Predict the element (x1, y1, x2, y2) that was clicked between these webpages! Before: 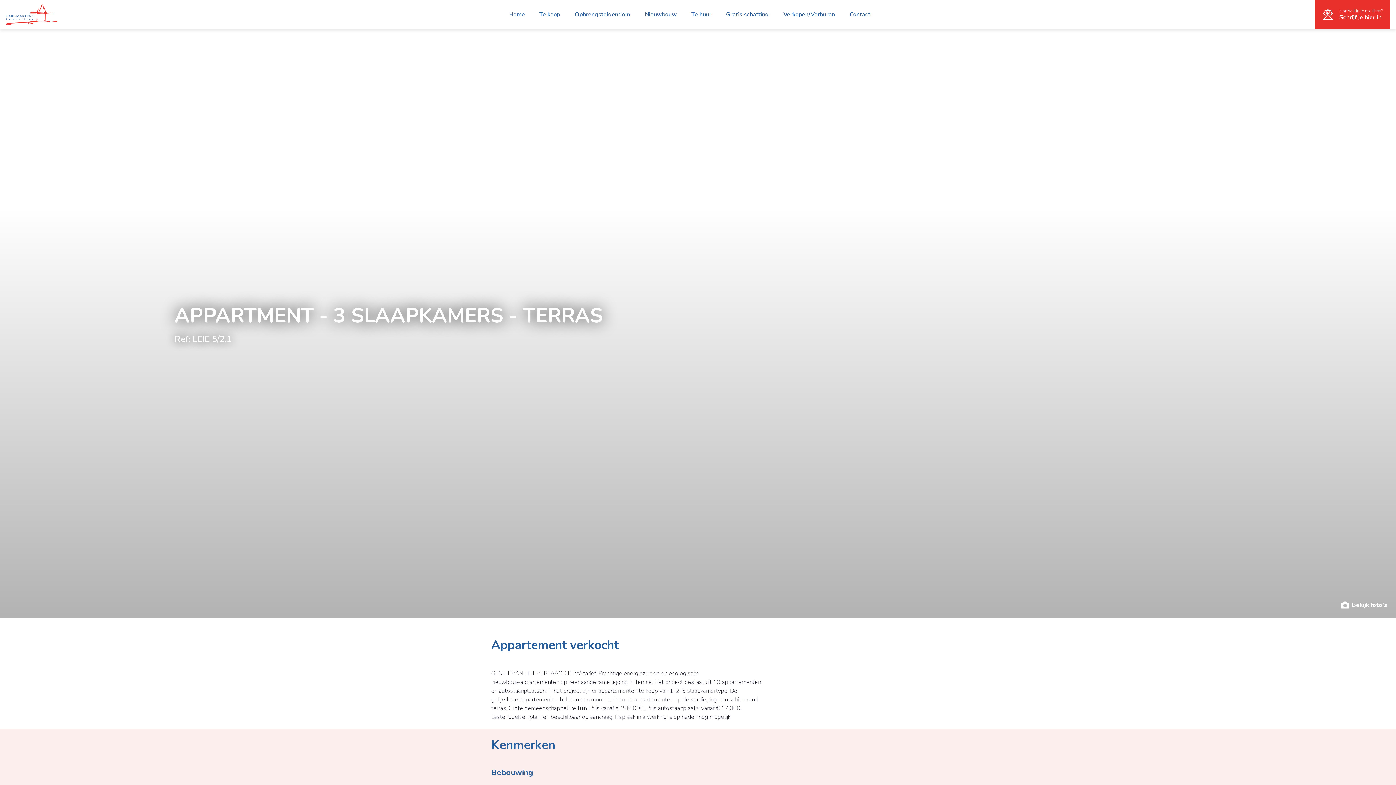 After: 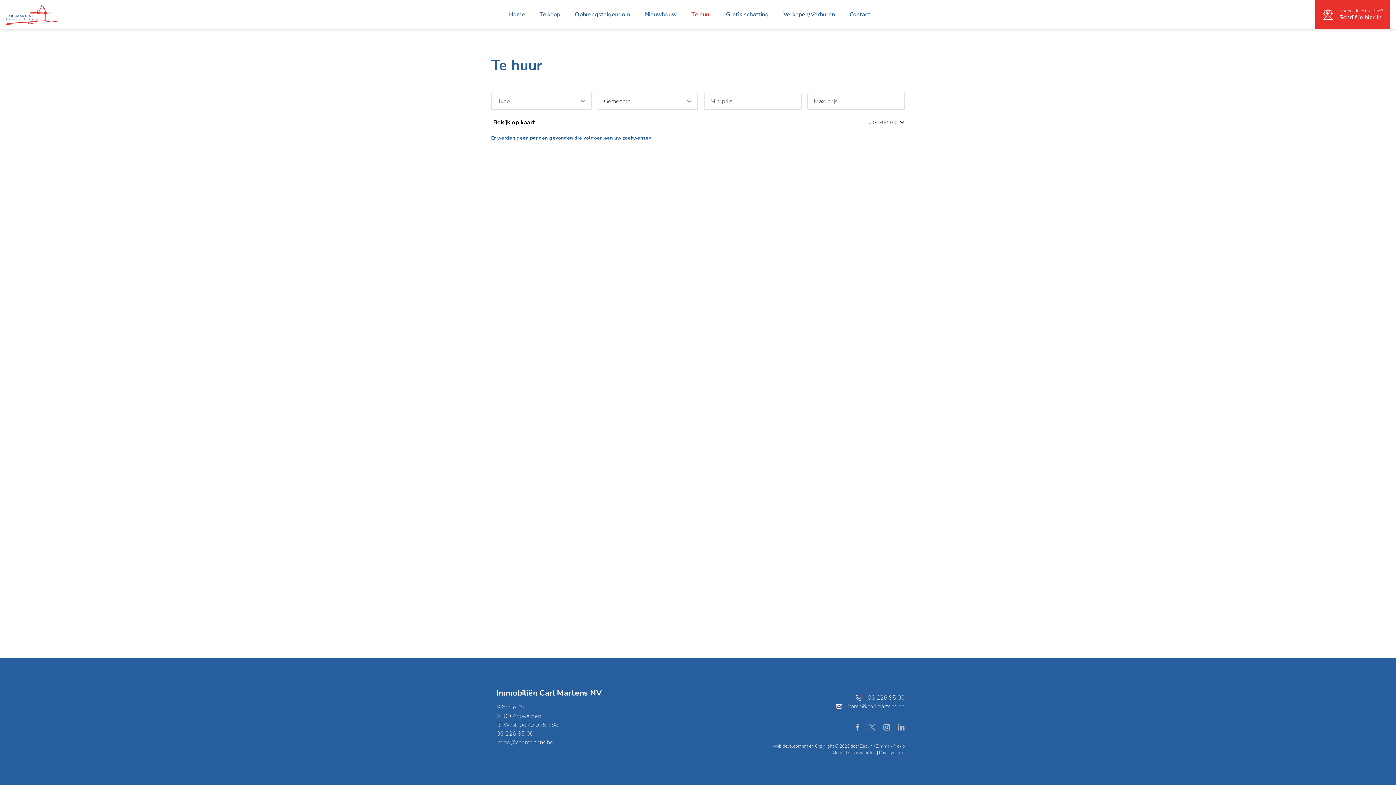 Action: label: Te huur bbox: (691, 10, 711, 18)